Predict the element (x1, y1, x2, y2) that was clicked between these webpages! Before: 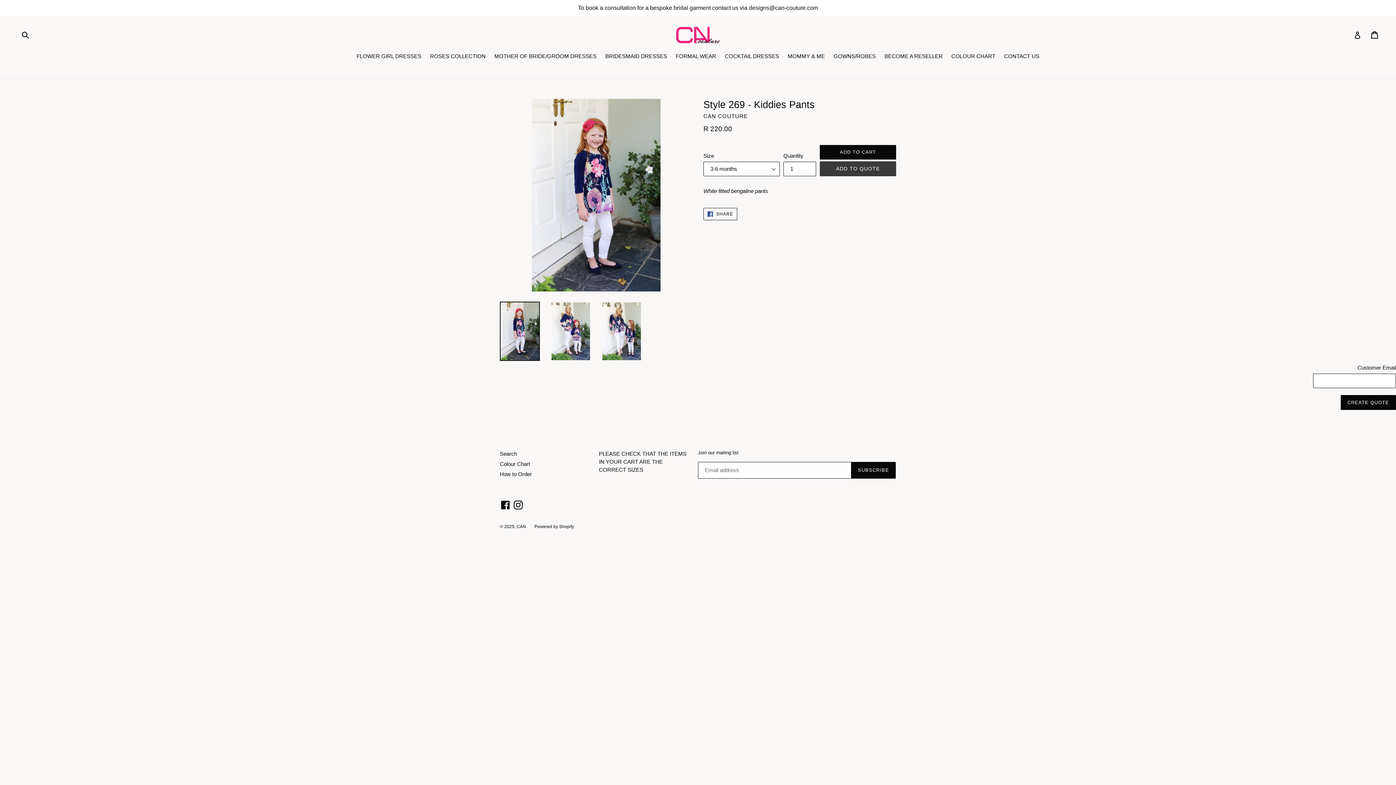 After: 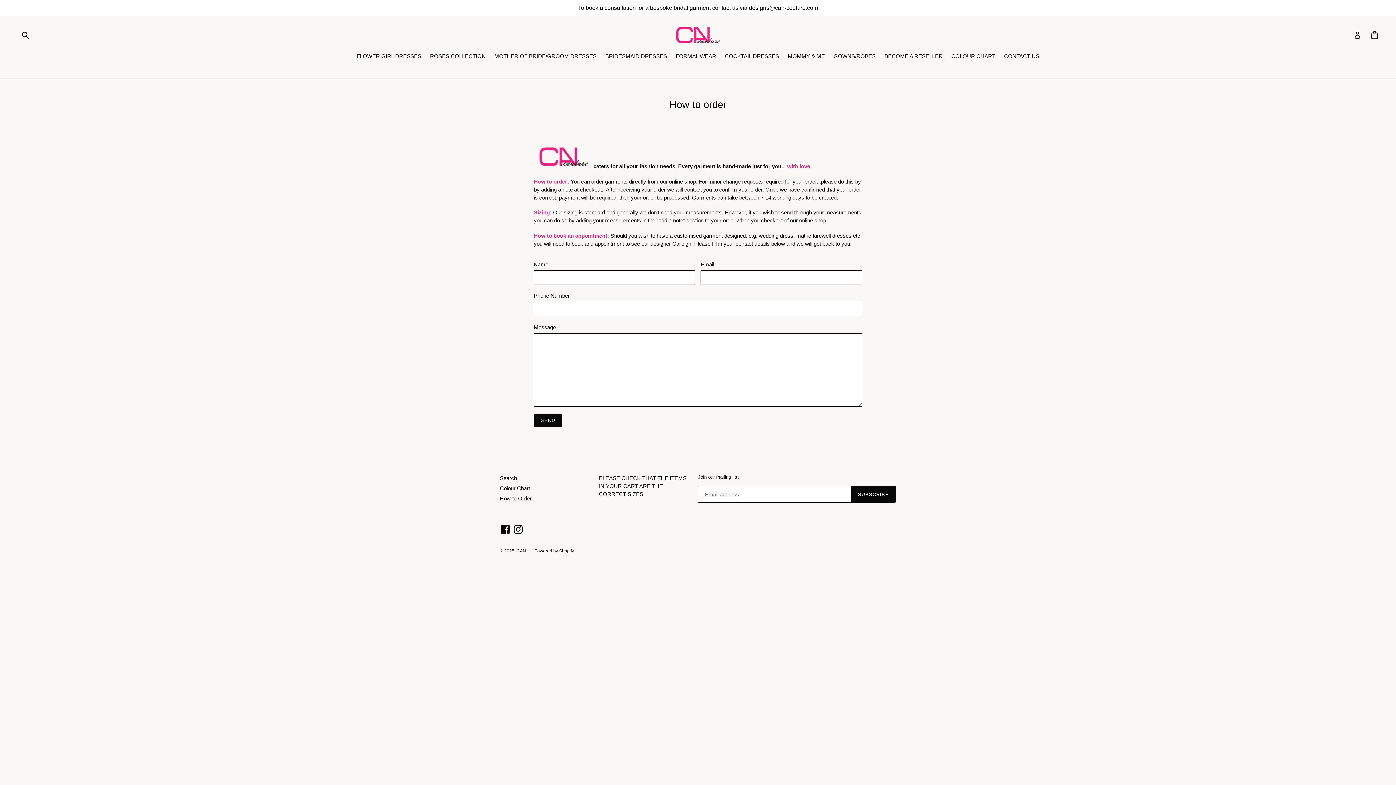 Action: bbox: (500, 471, 532, 477) label: How to Order